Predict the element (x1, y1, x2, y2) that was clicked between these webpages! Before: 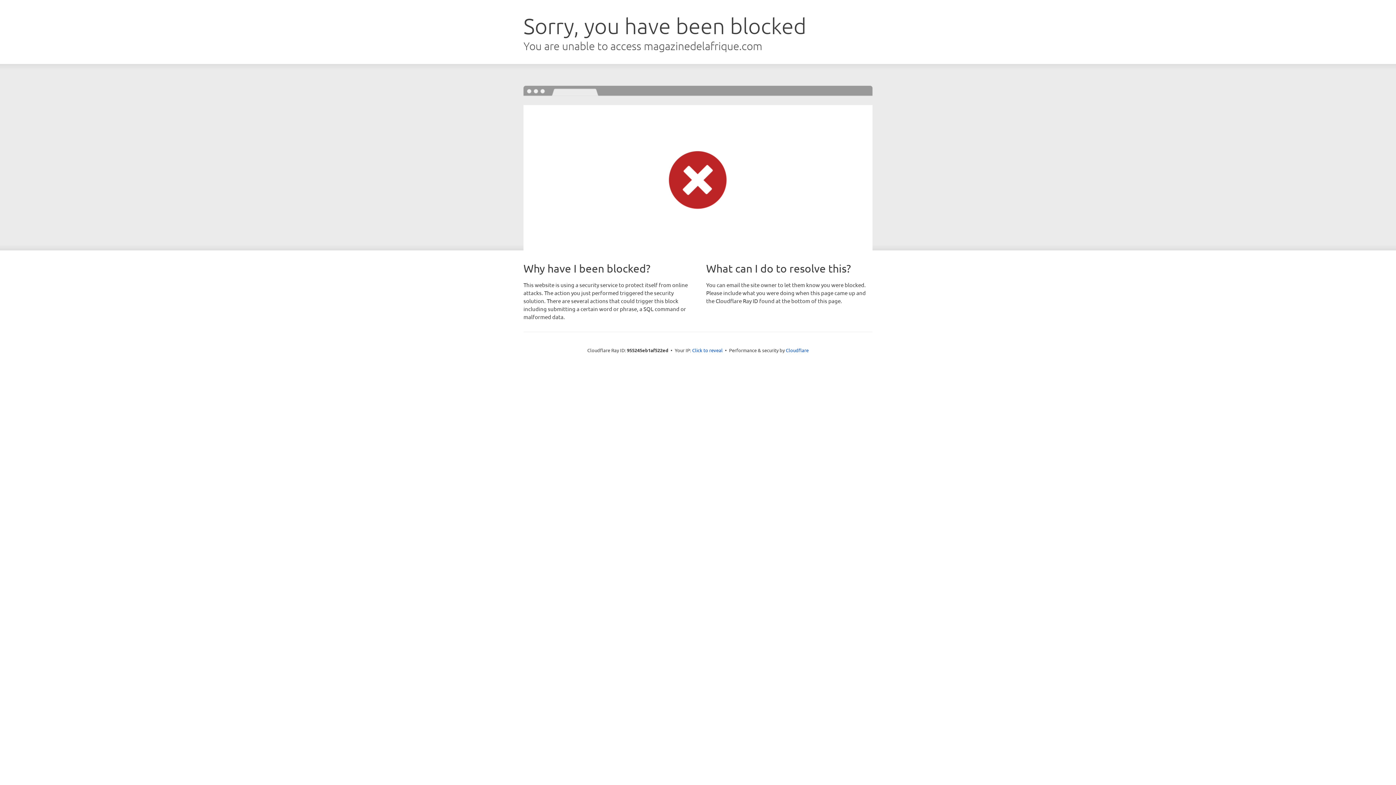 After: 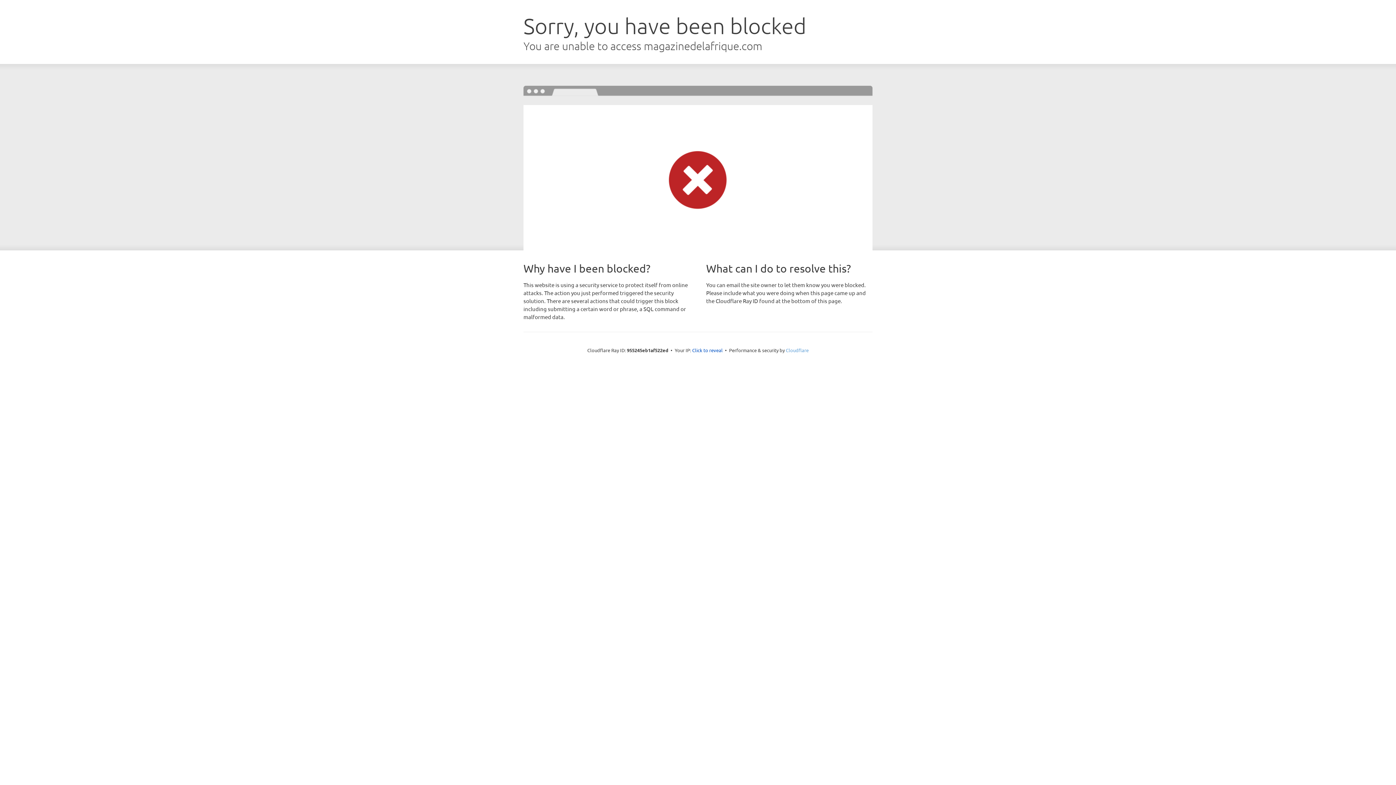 Action: bbox: (786, 347, 808, 353) label: Cloudflare